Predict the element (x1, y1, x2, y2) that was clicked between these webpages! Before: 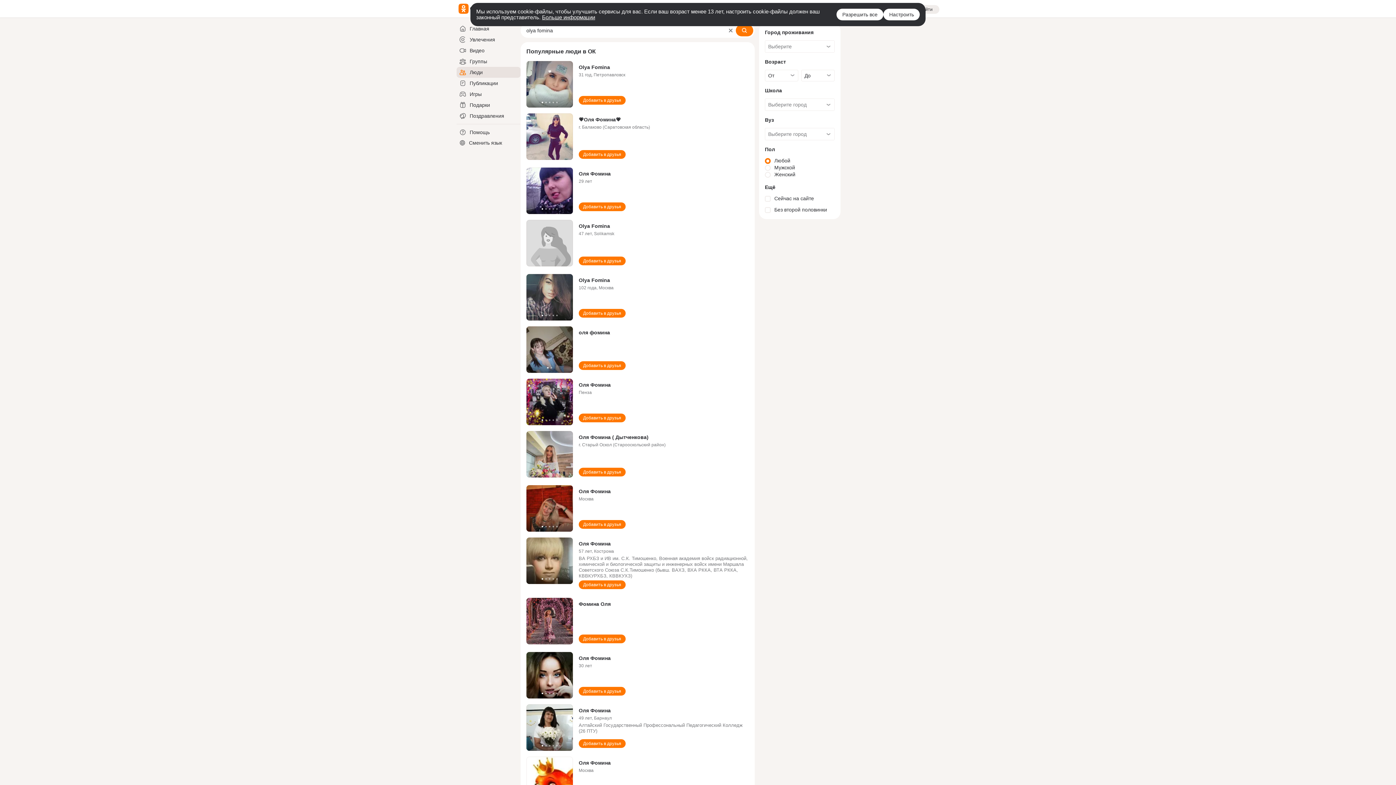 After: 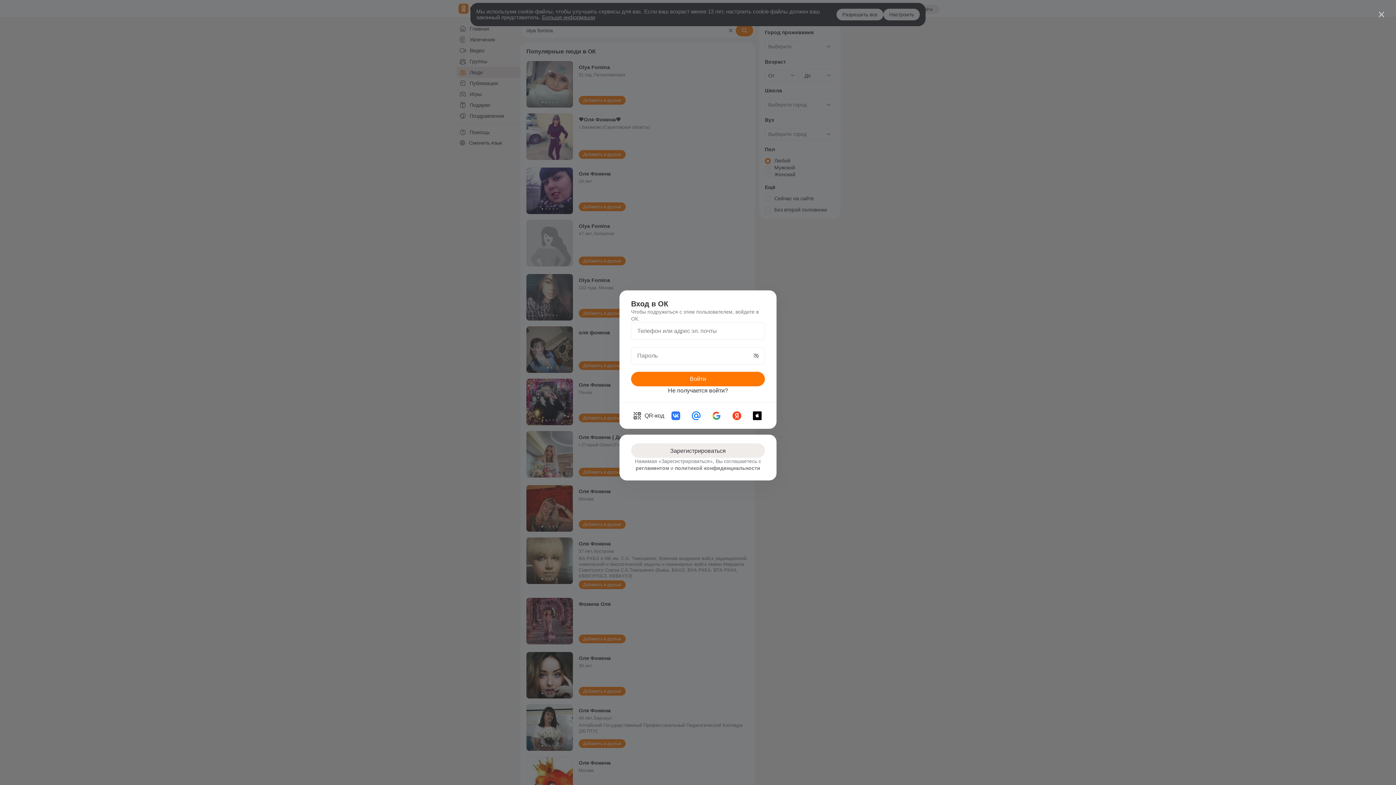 Action: label: Добавить в друзья bbox: (578, 580, 625, 589)